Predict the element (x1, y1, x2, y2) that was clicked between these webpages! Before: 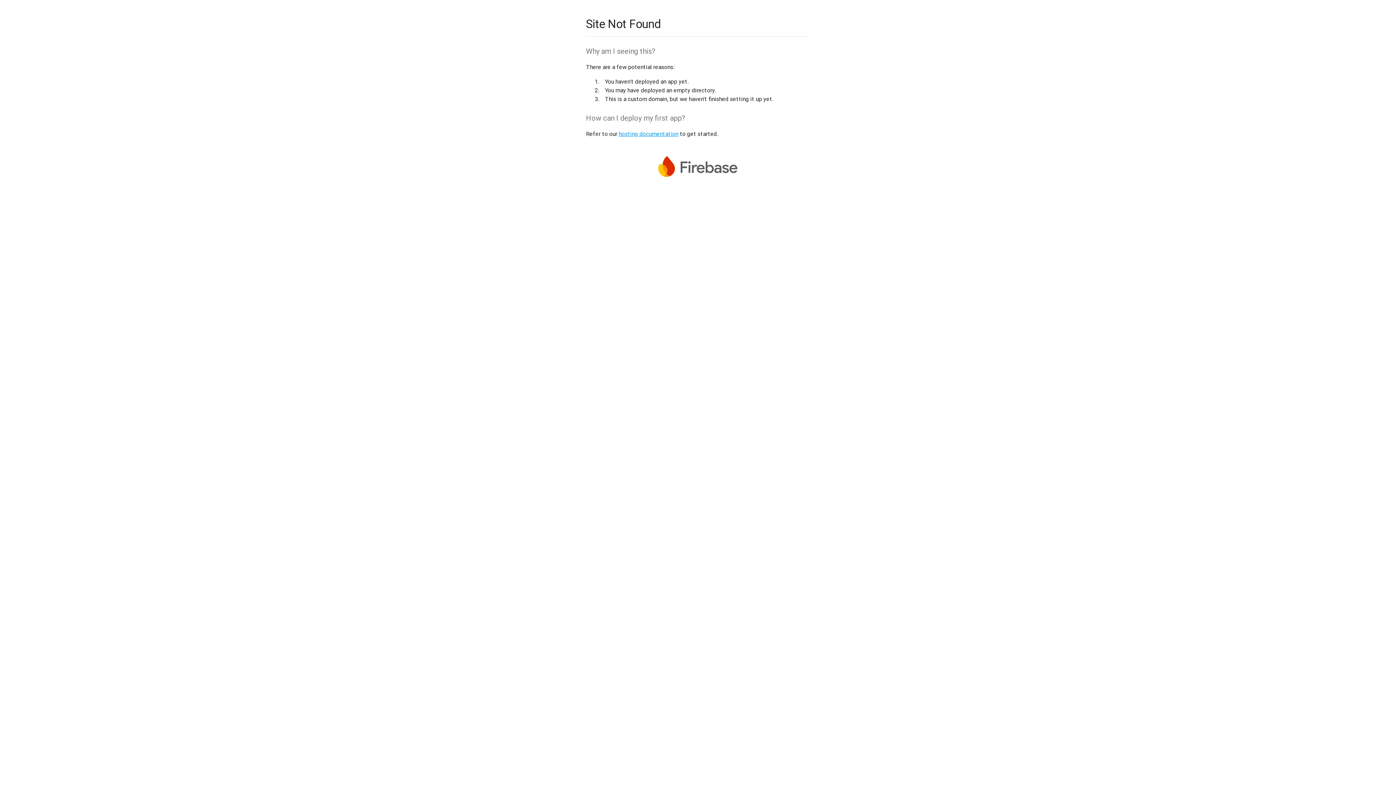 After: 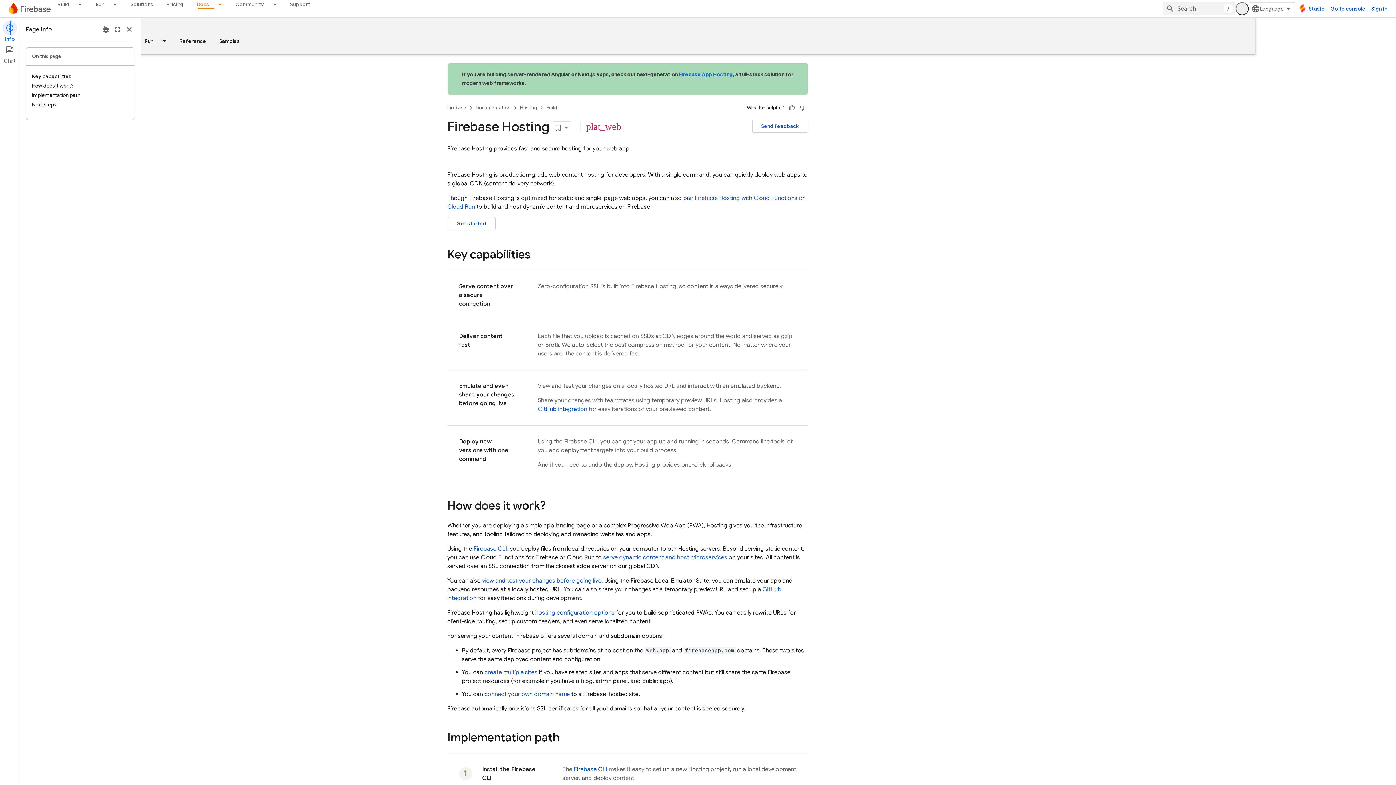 Action: label: hosting documentation bbox: (618, 130, 678, 137)